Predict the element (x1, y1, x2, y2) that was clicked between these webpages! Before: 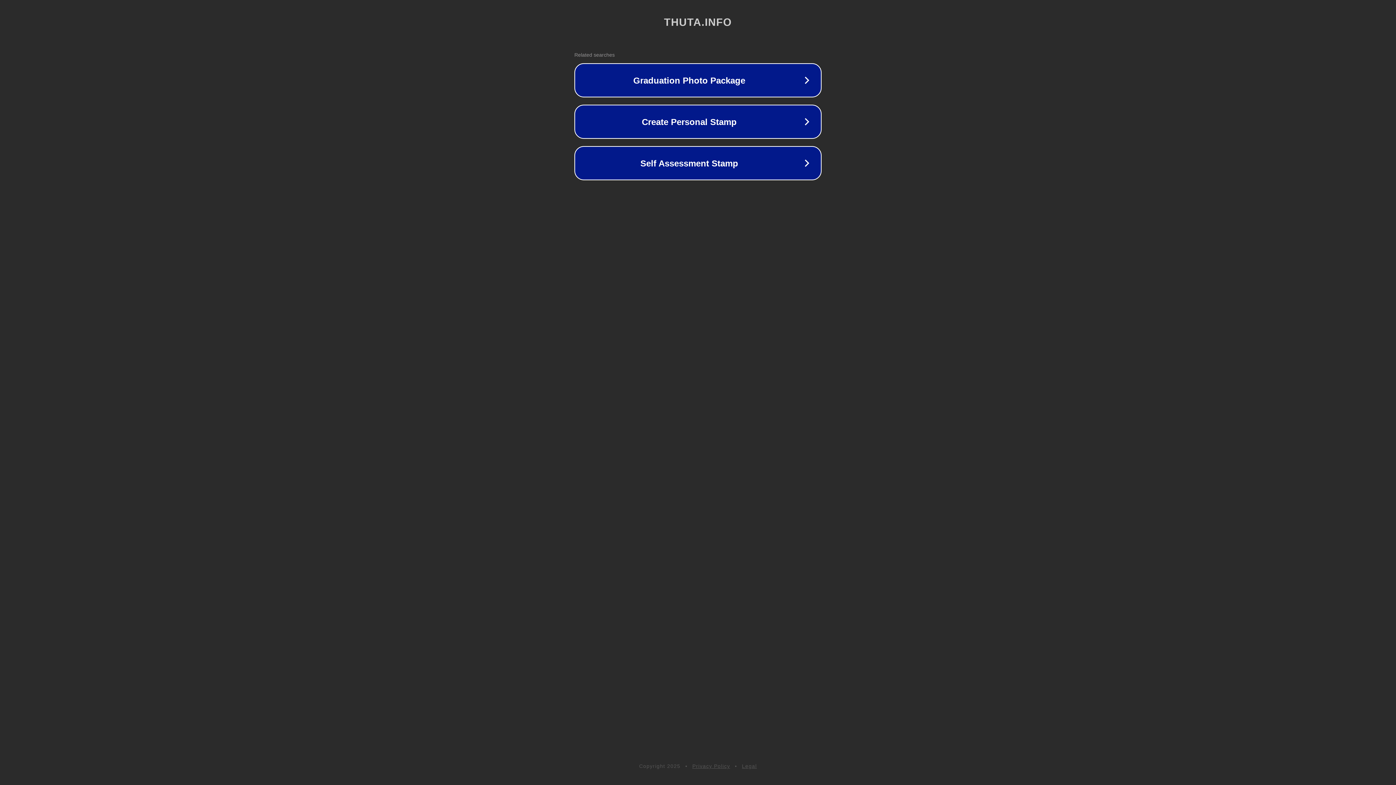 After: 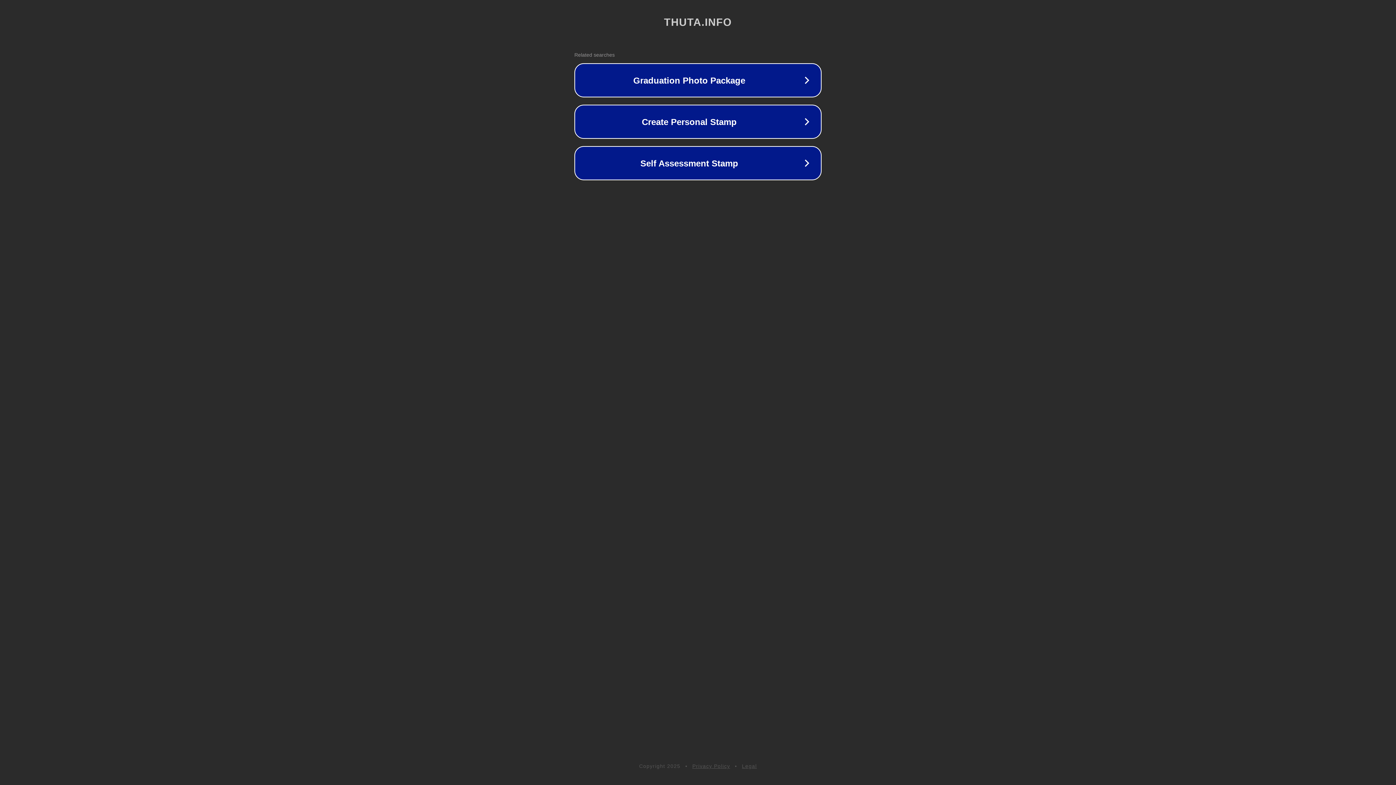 Action: label: Privacy Policy bbox: (692, 763, 730, 769)